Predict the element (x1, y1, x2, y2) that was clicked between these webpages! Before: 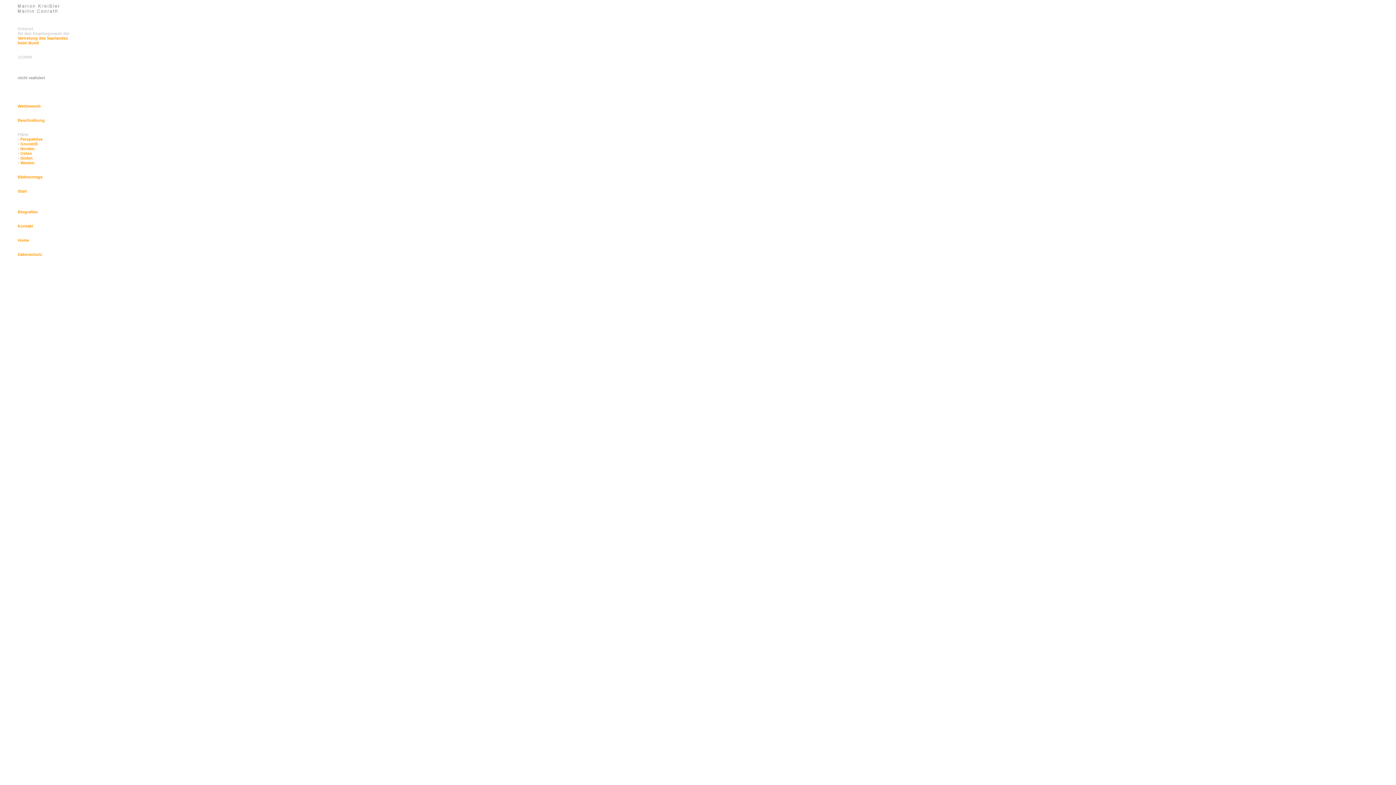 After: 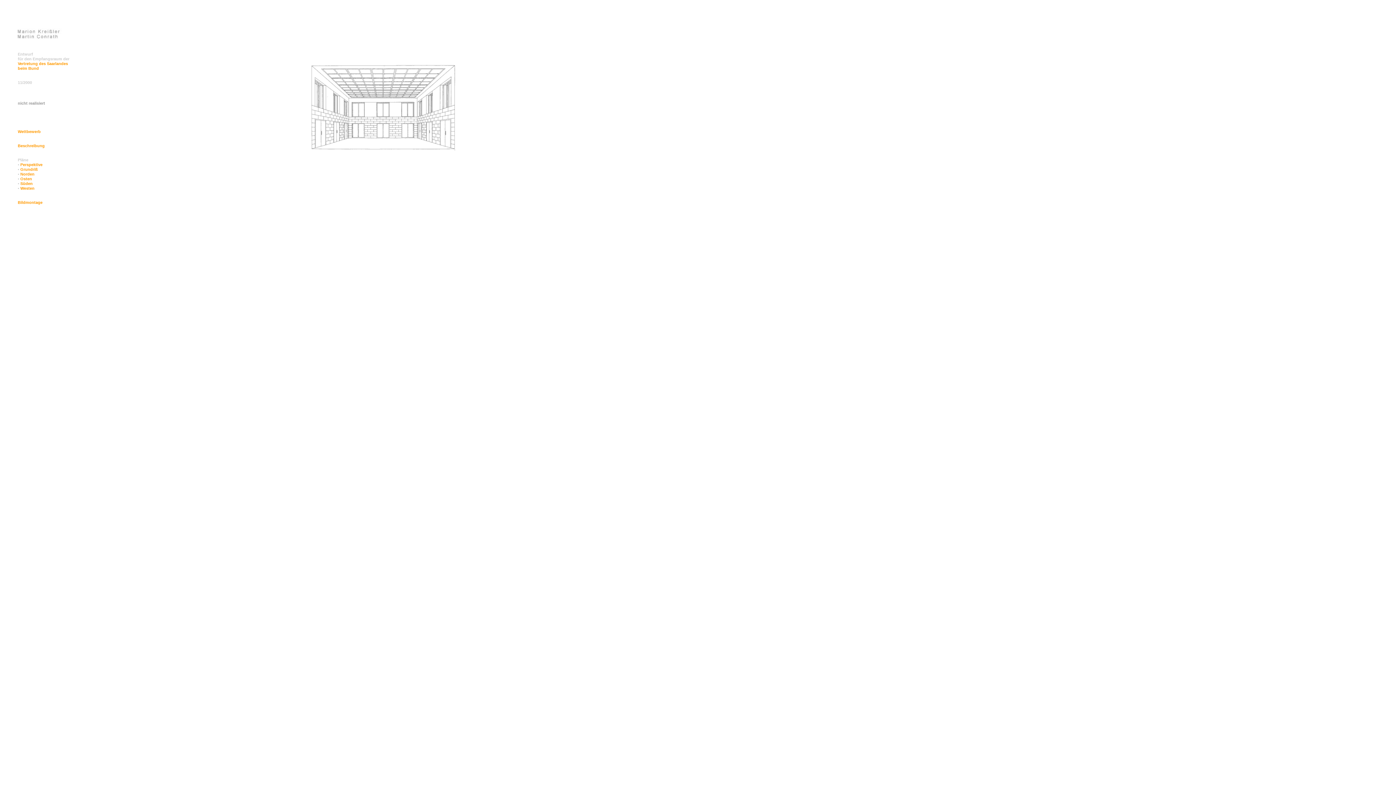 Action: label: Start bbox: (17, 189, 26, 193)